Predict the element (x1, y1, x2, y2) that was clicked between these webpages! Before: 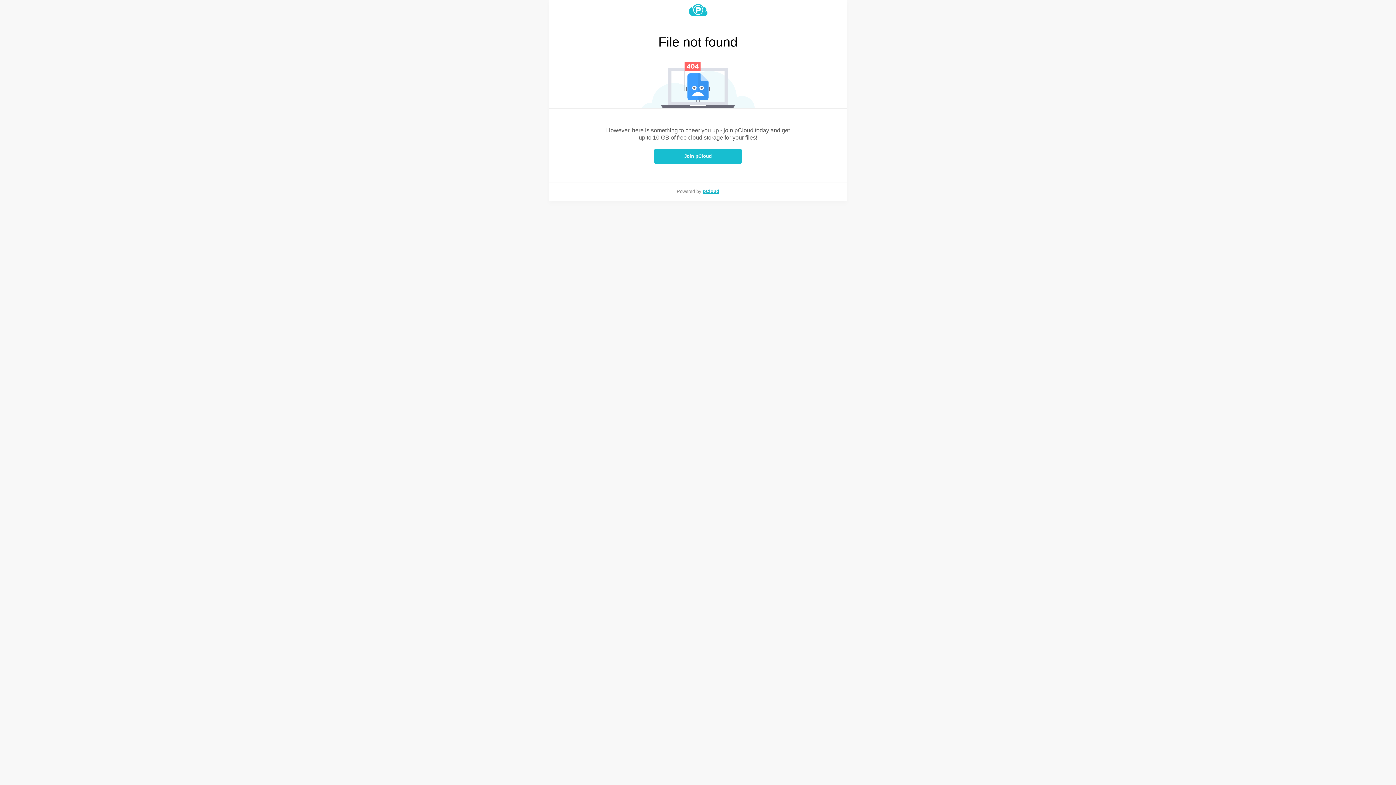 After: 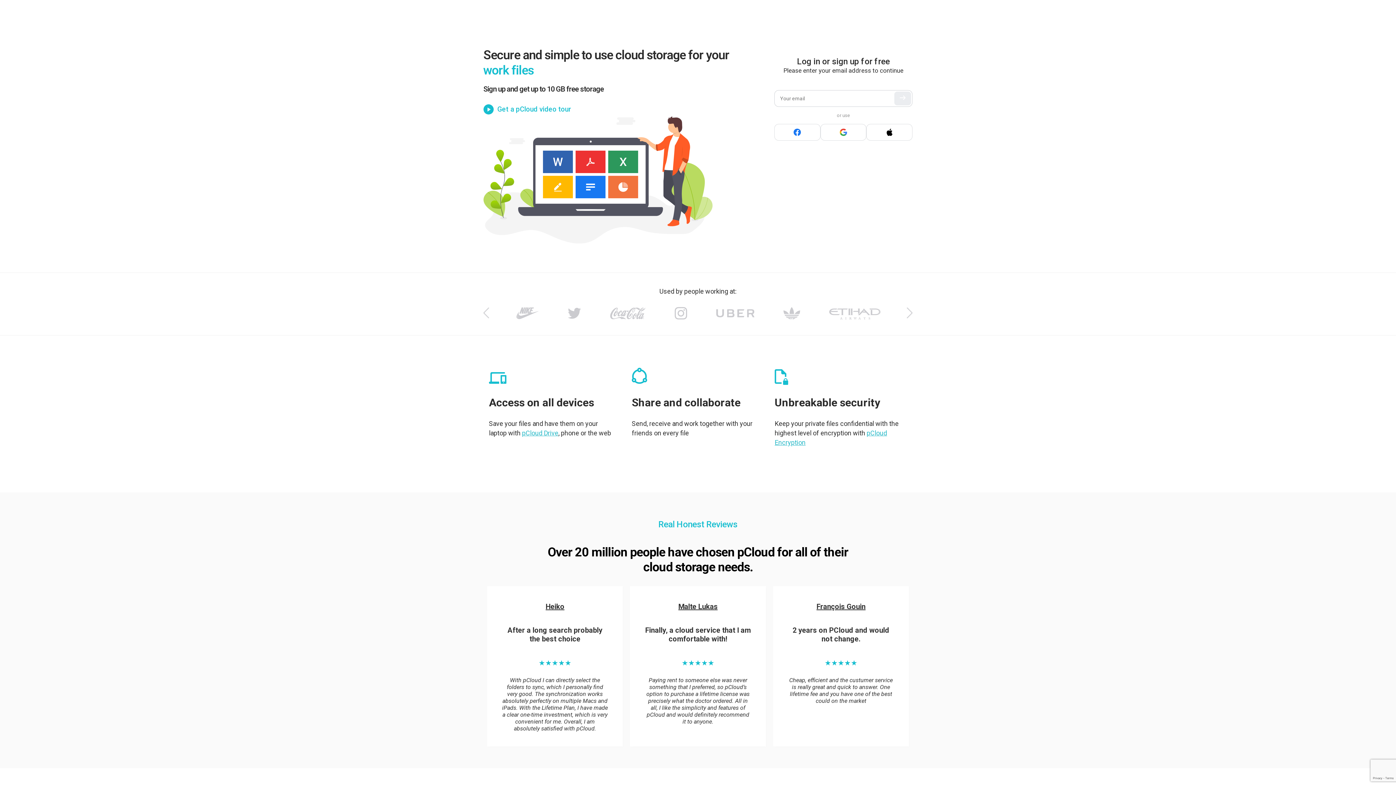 Action: bbox: (549, 4, 847, 16)